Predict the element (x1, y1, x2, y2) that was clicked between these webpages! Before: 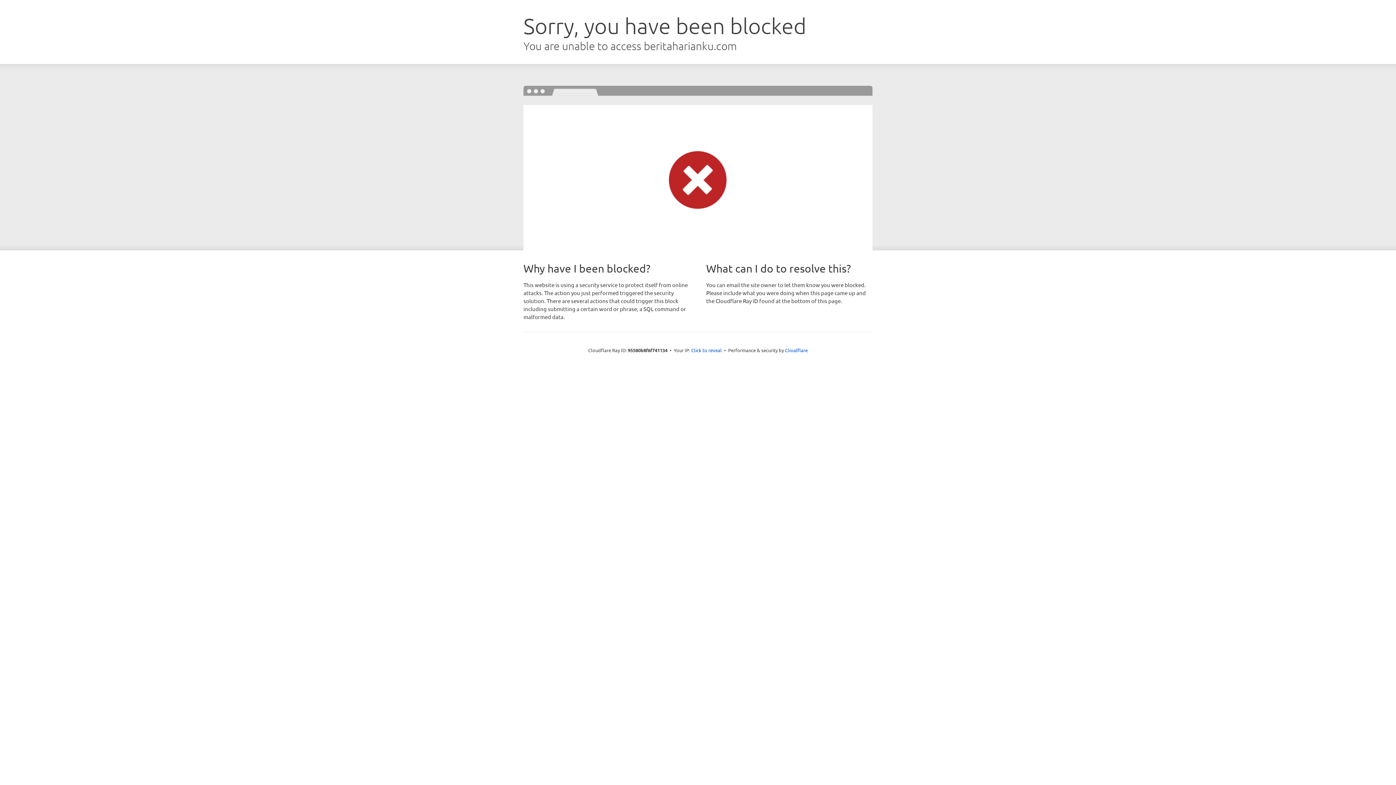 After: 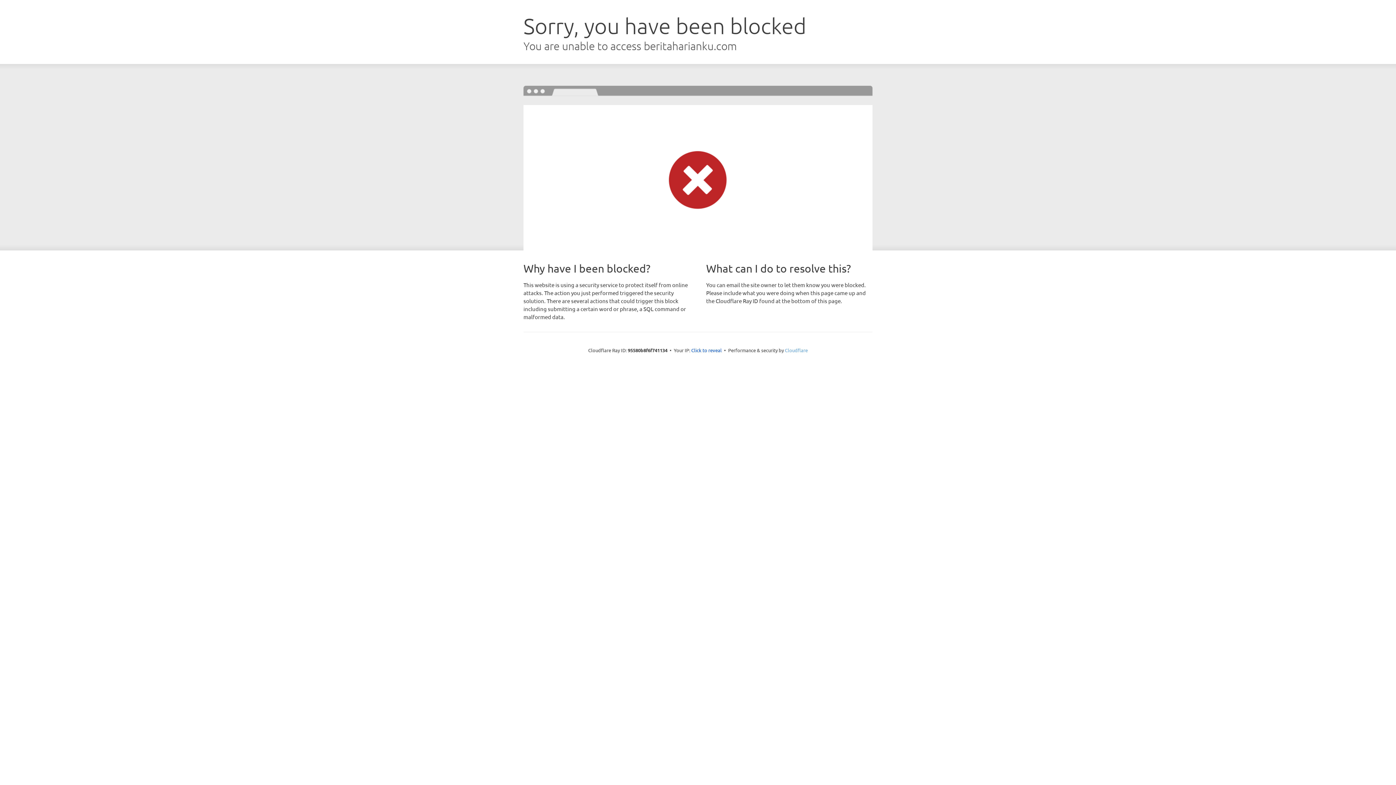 Action: label: Cloudflare bbox: (785, 347, 808, 353)